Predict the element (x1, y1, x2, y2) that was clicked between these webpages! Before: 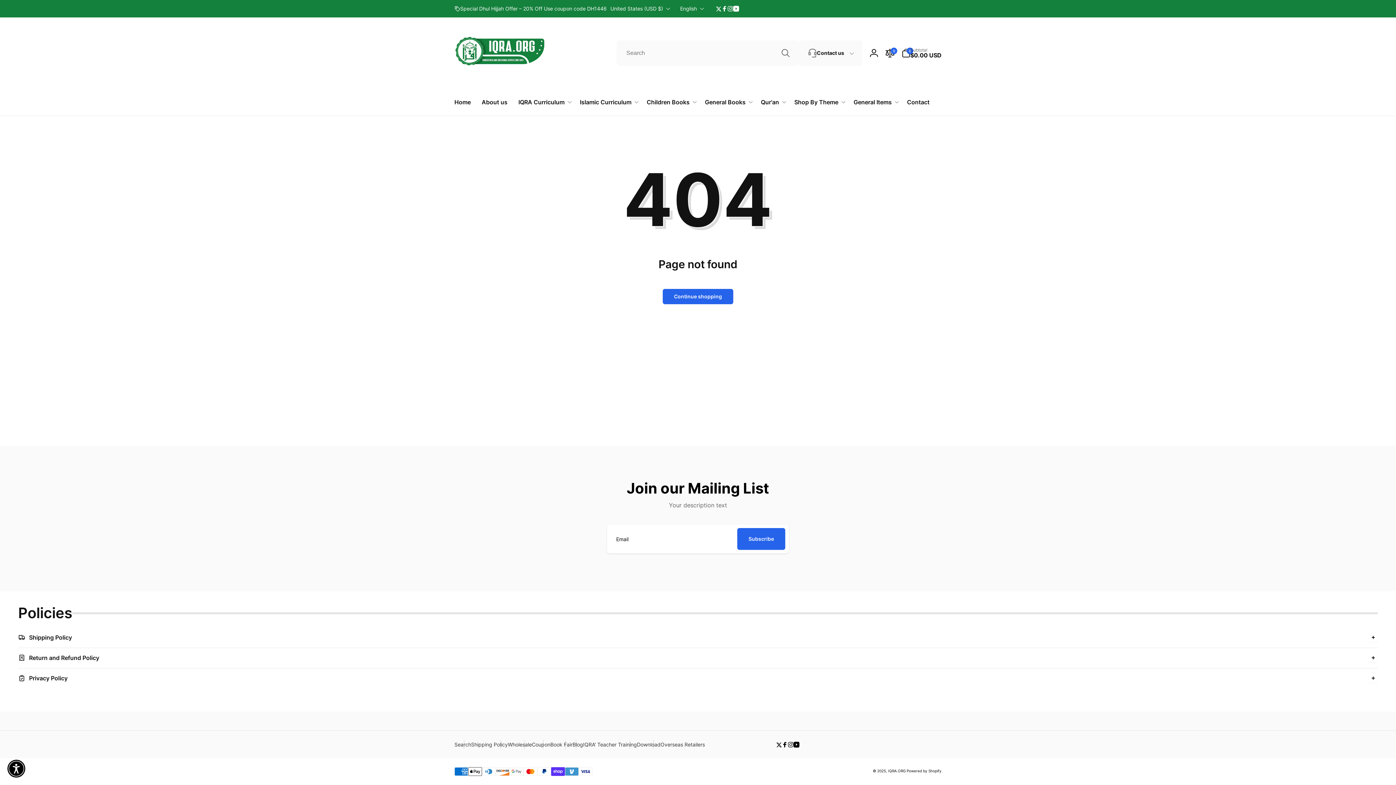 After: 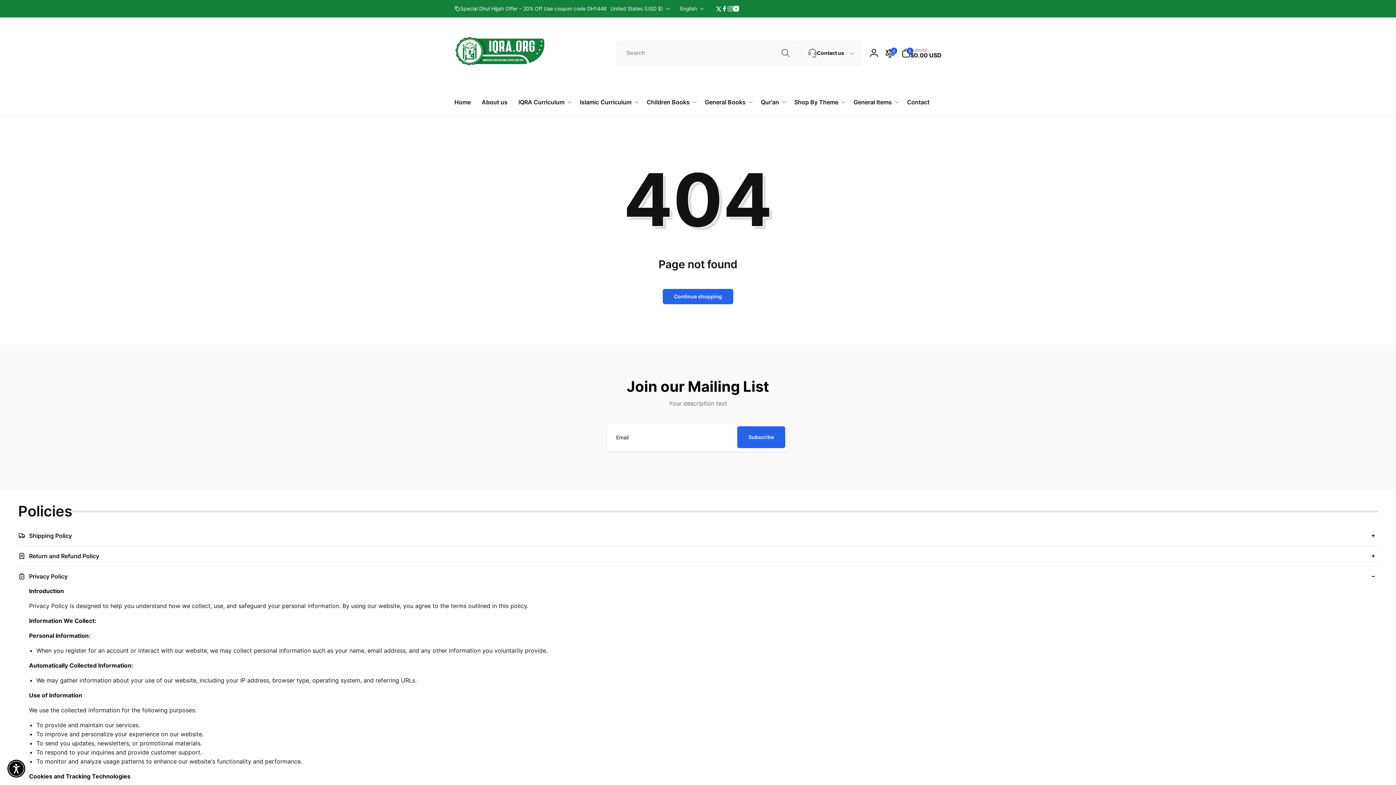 Action: label: Privacy Policy bbox: (18, 668, 1378, 688)